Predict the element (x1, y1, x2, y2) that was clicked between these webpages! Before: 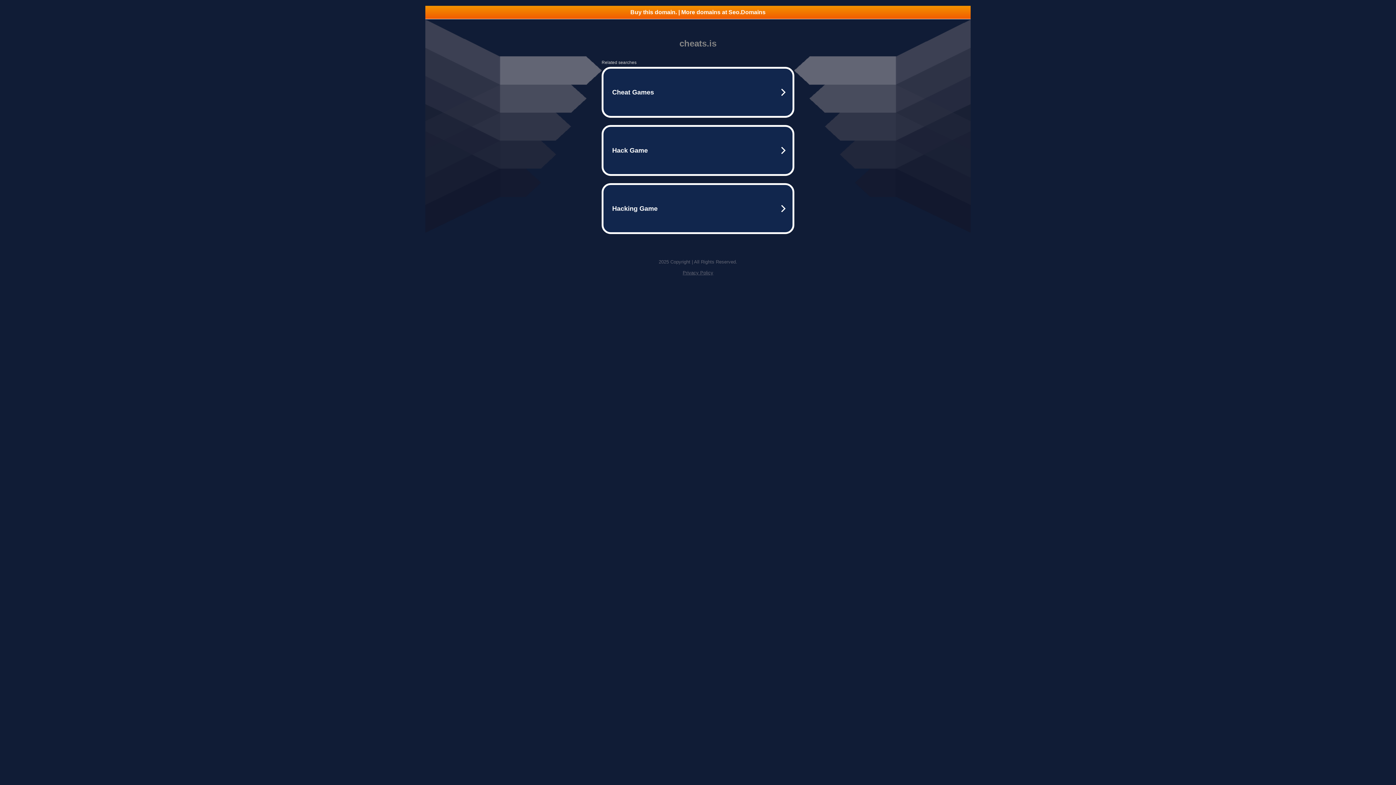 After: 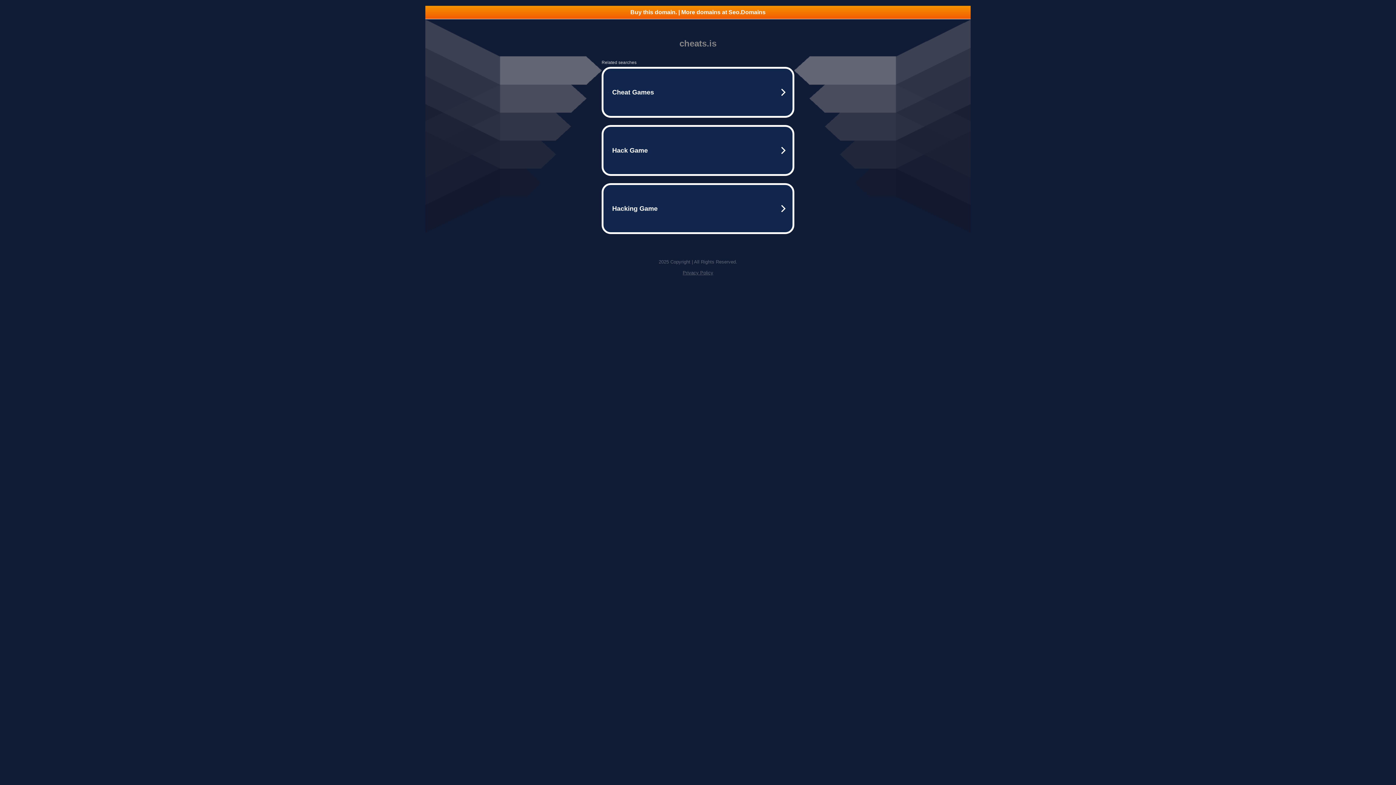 Action: label: Privacy Policy bbox: (682, 270, 713, 275)